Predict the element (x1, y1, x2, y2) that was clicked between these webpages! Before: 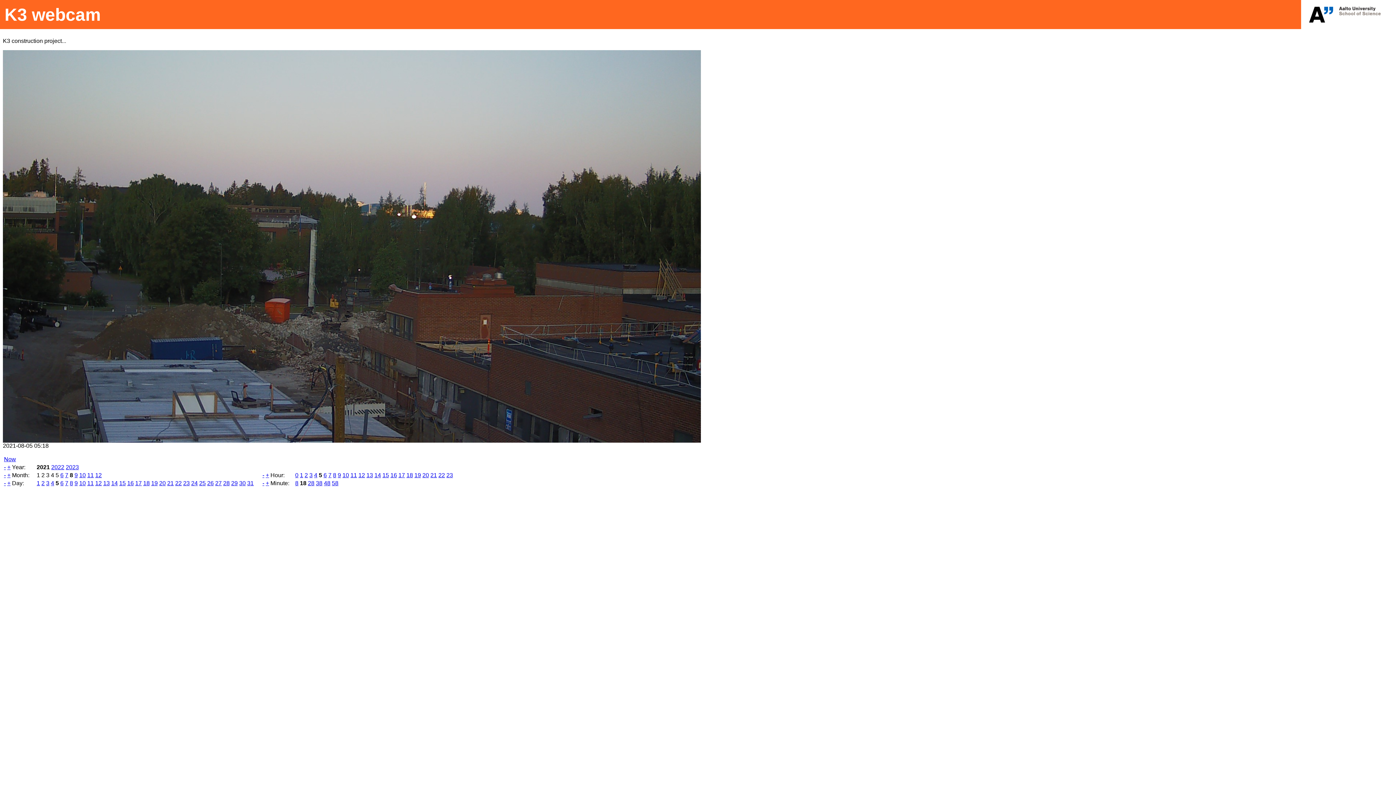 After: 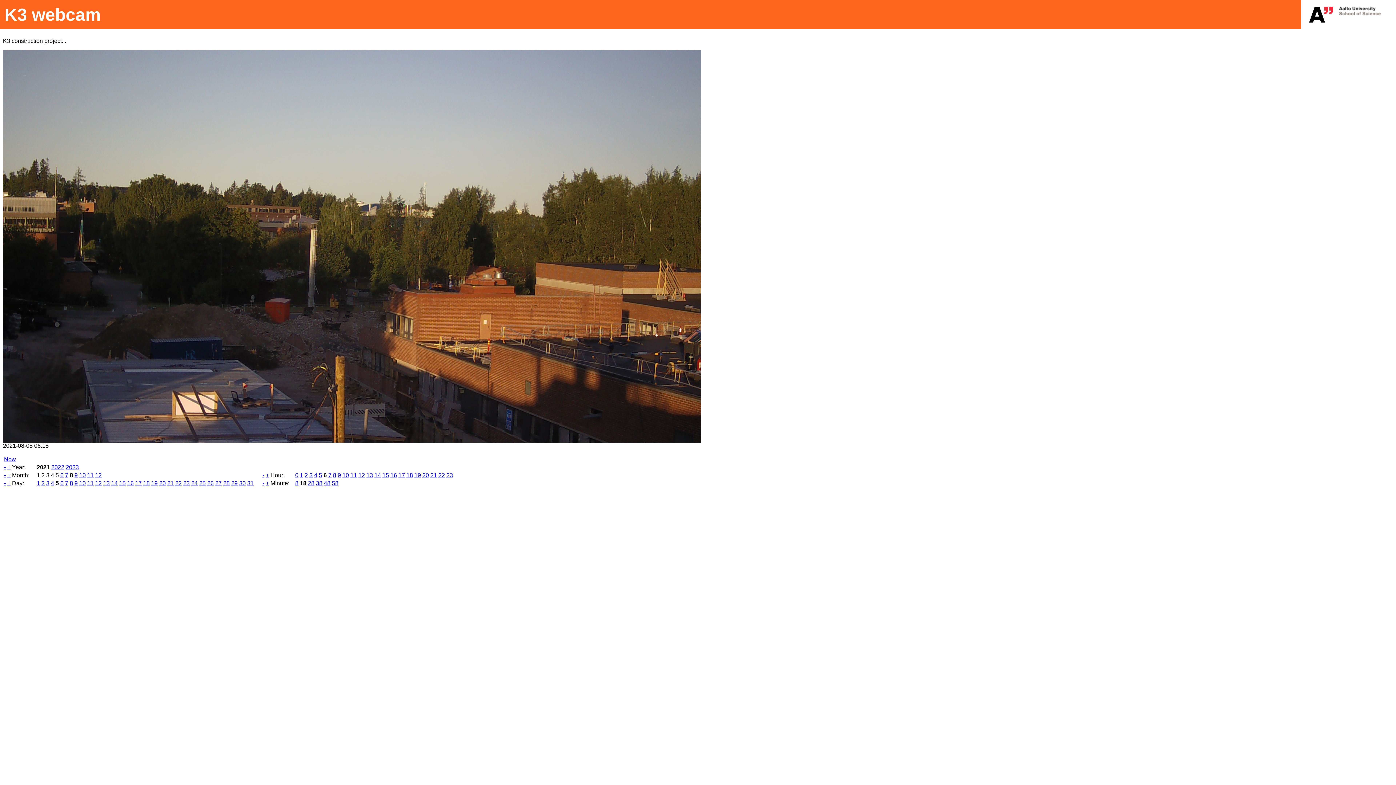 Action: label: 6 bbox: (323, 472, 326, 478)